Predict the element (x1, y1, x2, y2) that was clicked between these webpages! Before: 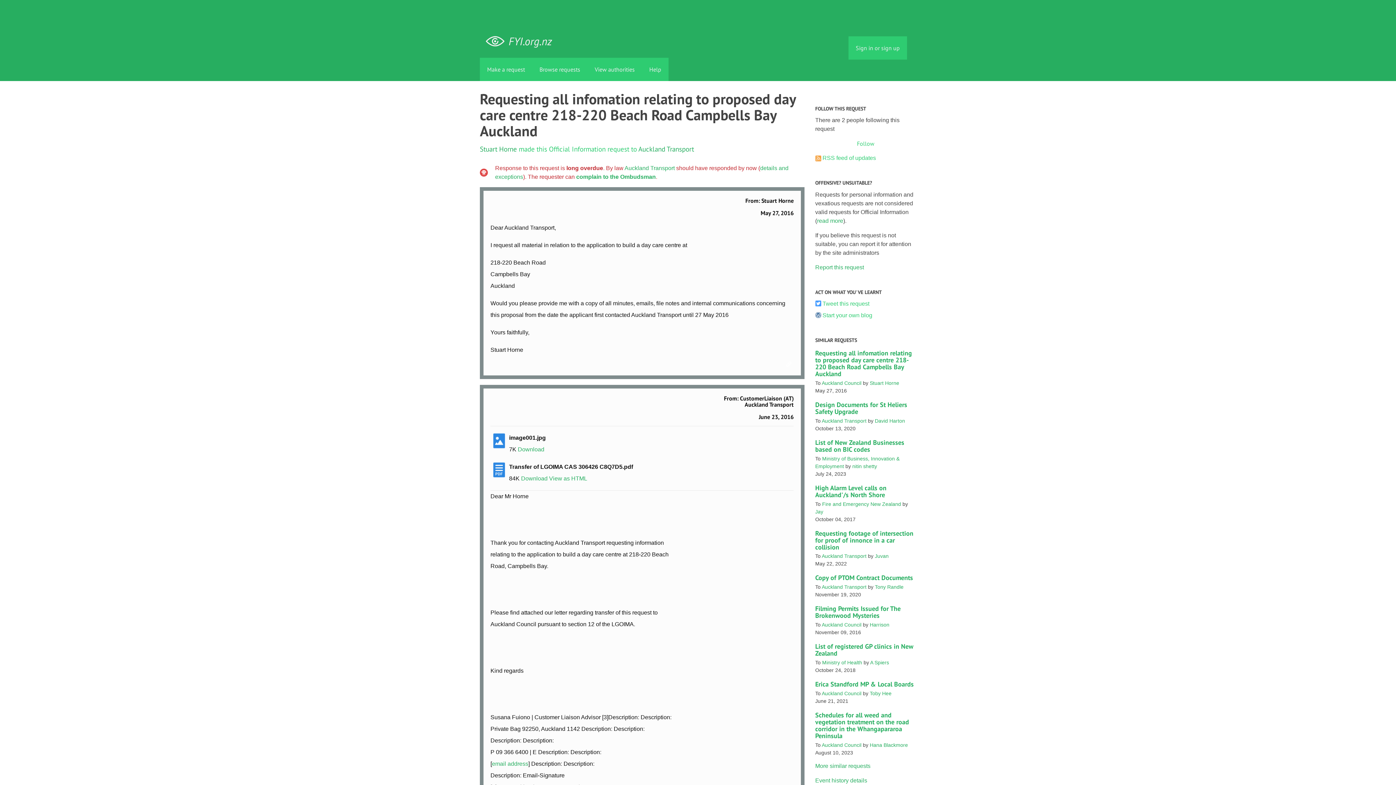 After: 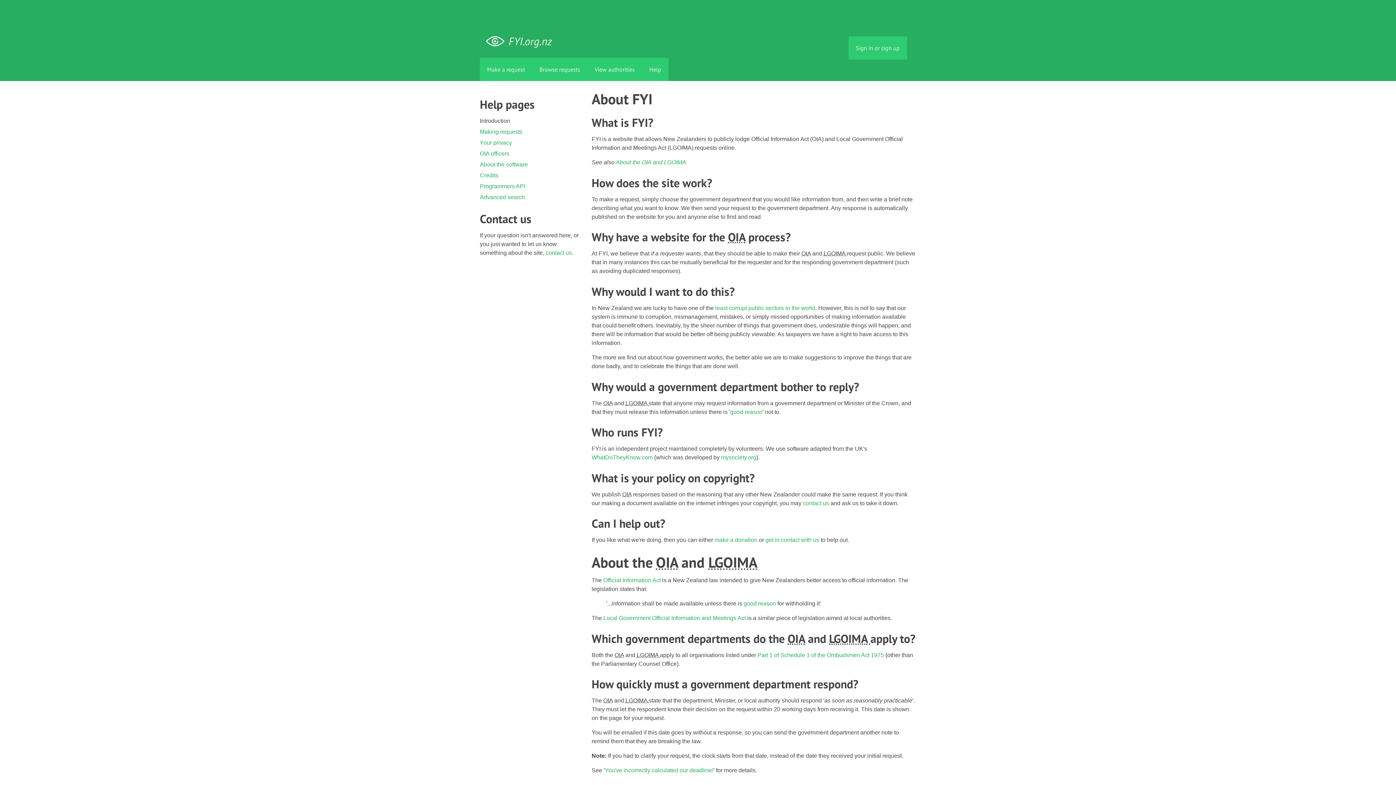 Action: label: Help bbox: (642, 57, 668, 81)